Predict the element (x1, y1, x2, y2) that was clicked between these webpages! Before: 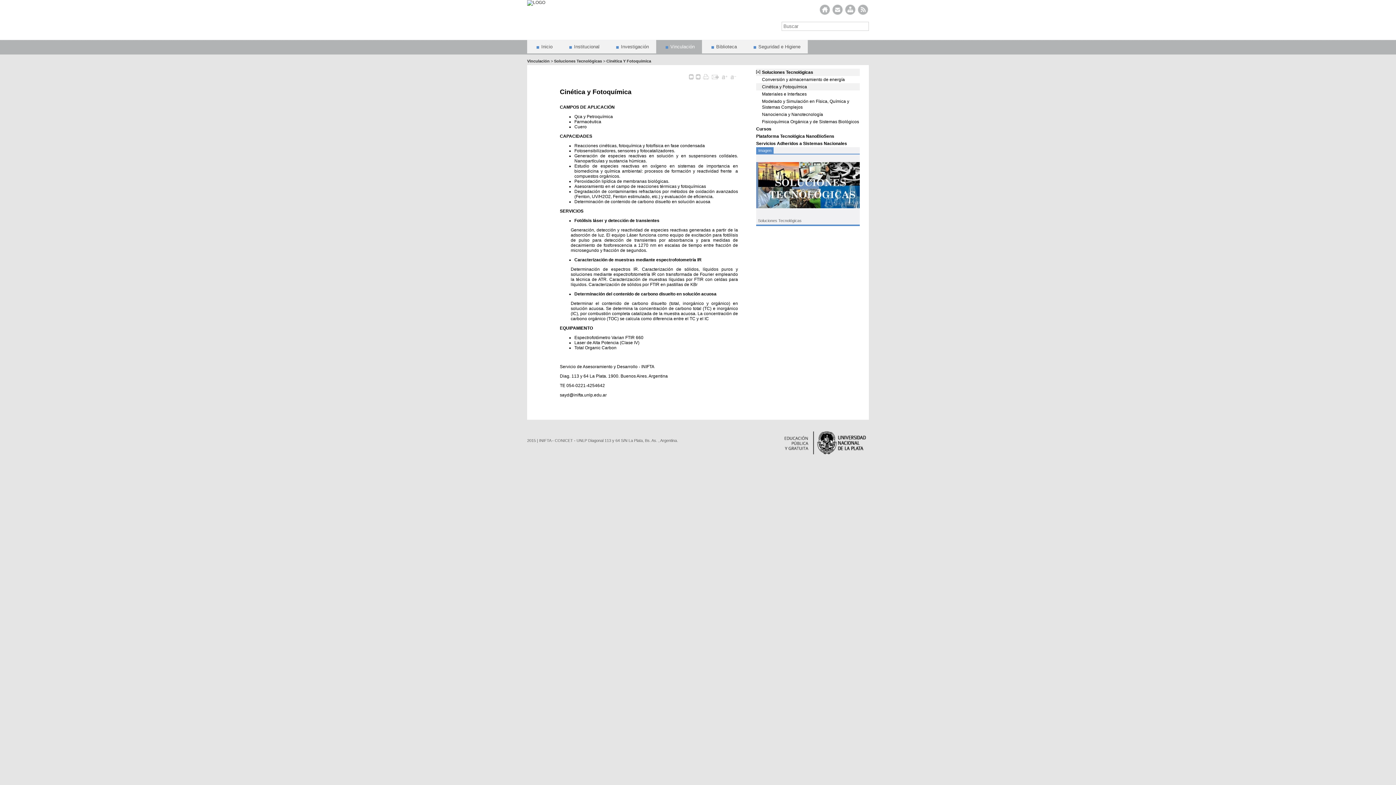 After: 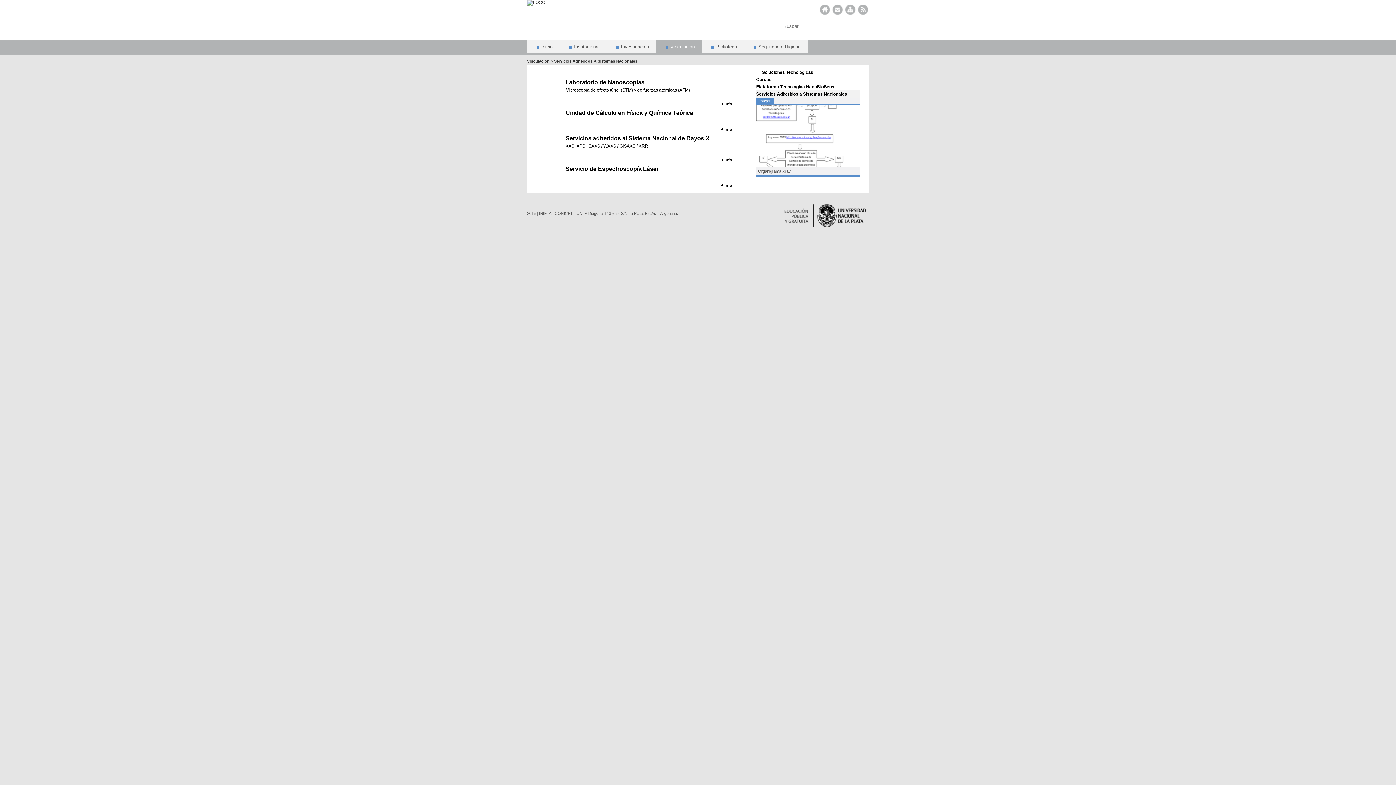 Action: label: Servicios Adheridos a Sistemas Nacionales bbox: (756, 140, 860, 147)